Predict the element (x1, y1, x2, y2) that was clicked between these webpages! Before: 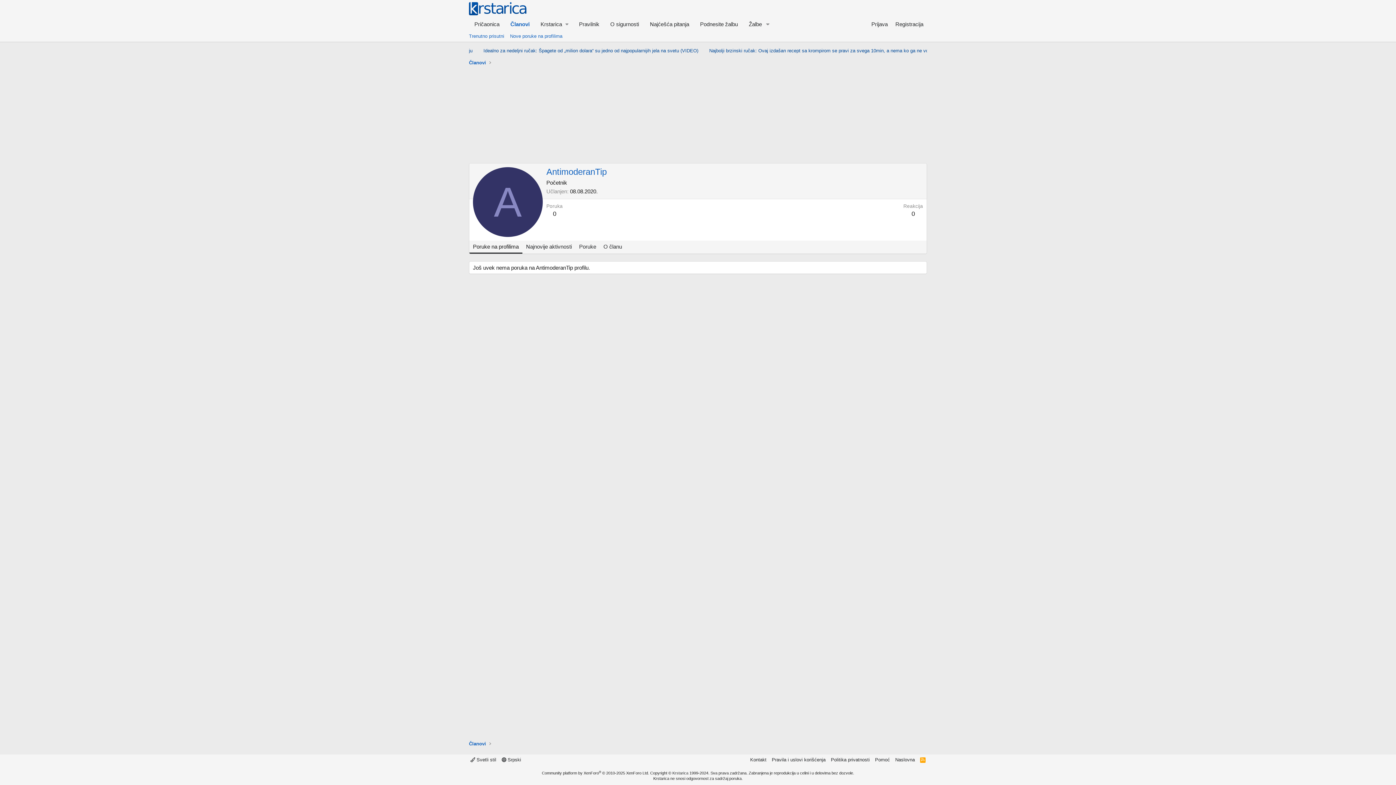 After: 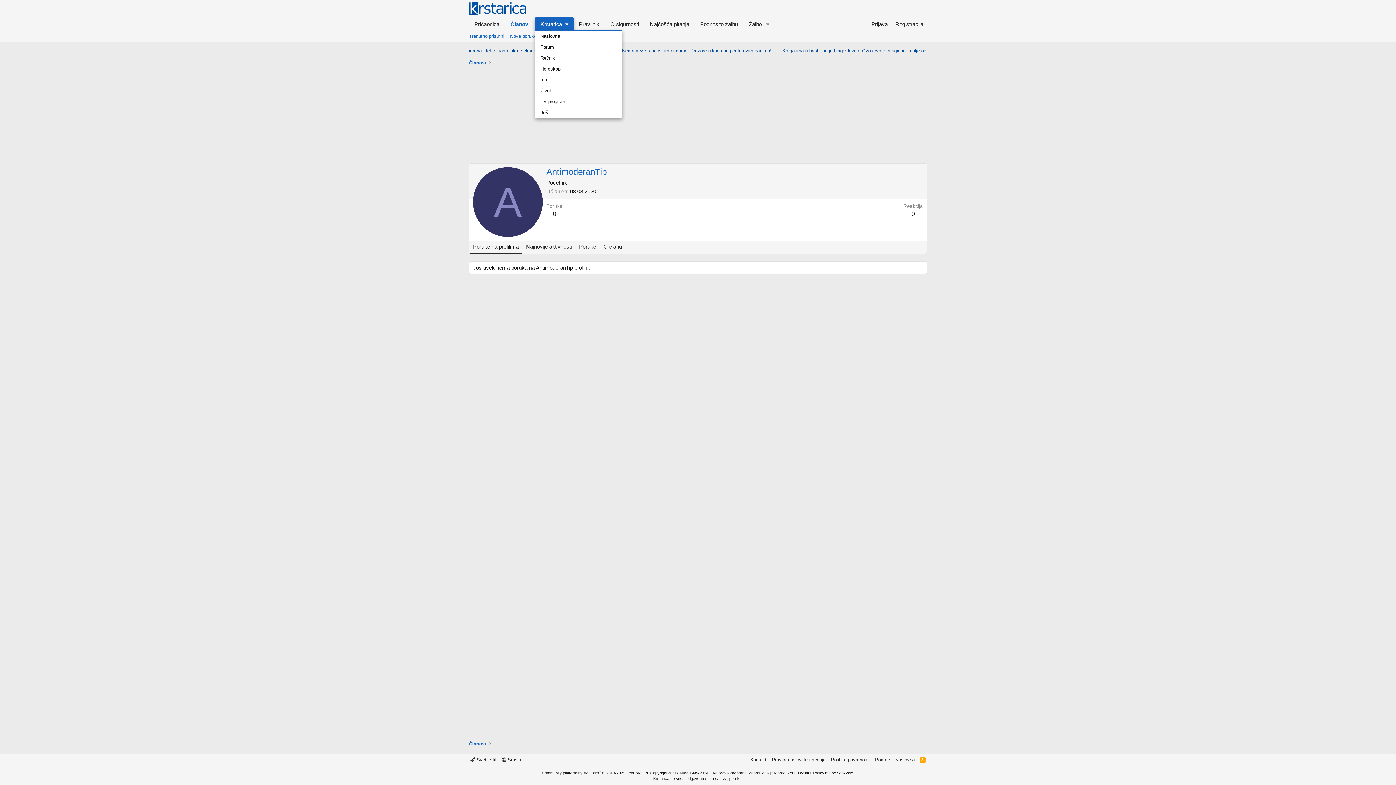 Action: bbox: (535, 17, 573, 30) label: Krstarica